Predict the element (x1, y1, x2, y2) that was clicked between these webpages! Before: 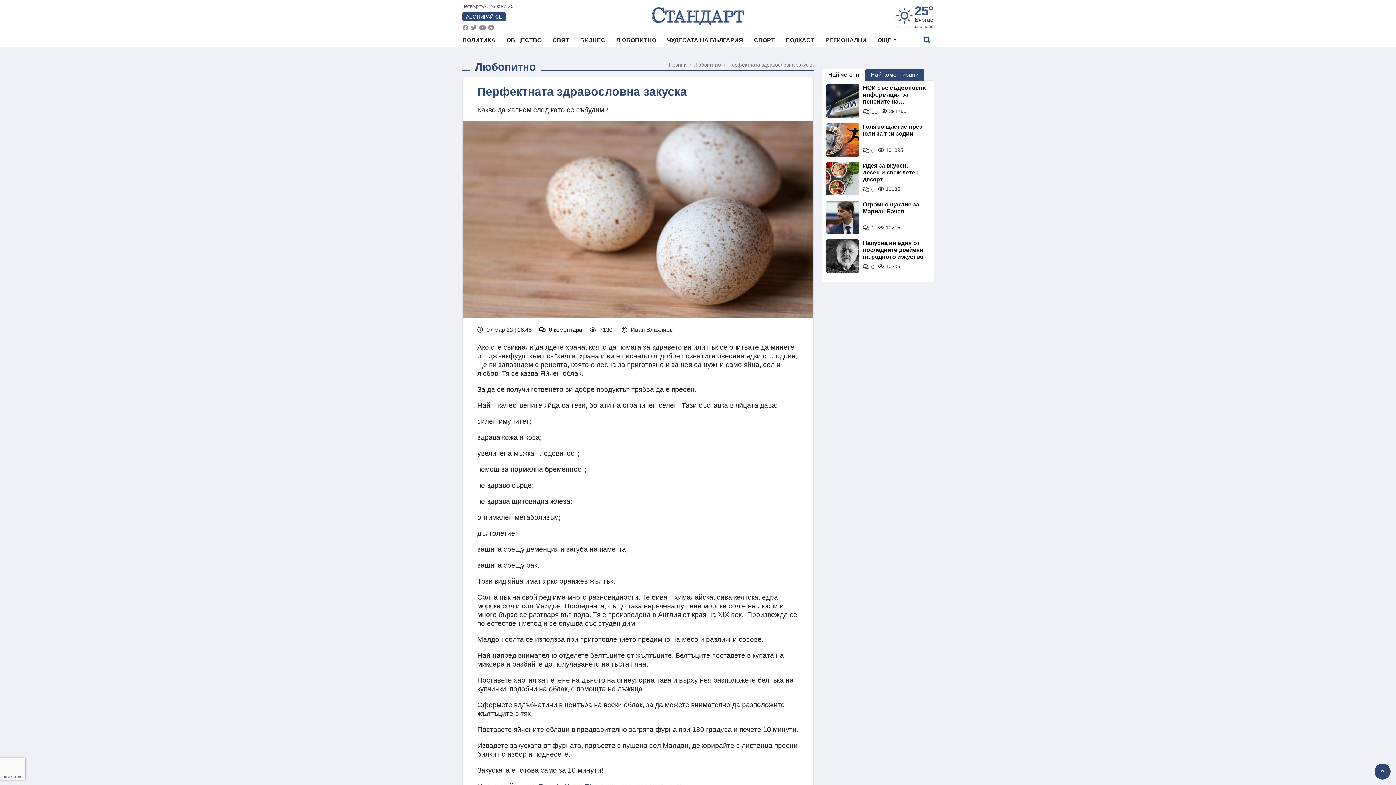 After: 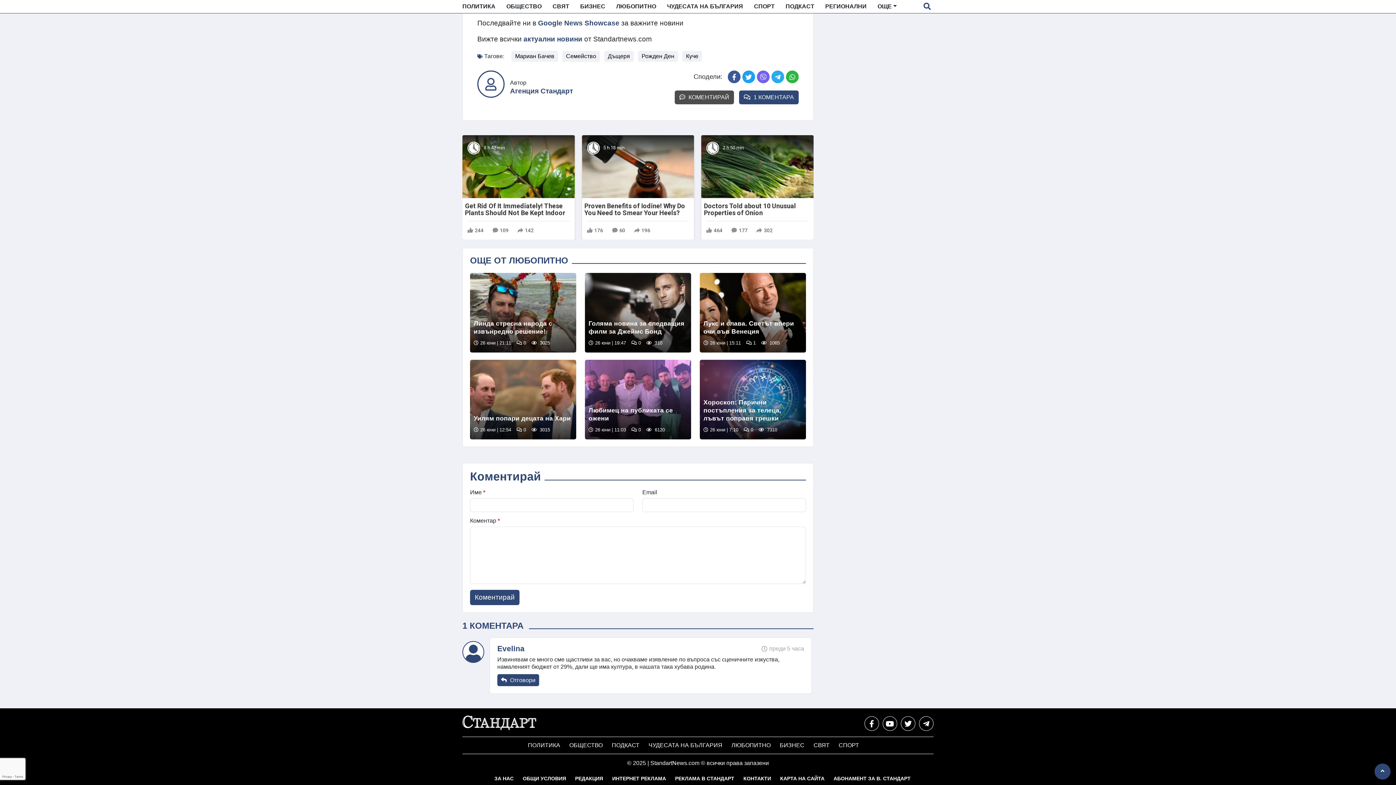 Action: label: 1 bbox: (863, 225, 874, 231)